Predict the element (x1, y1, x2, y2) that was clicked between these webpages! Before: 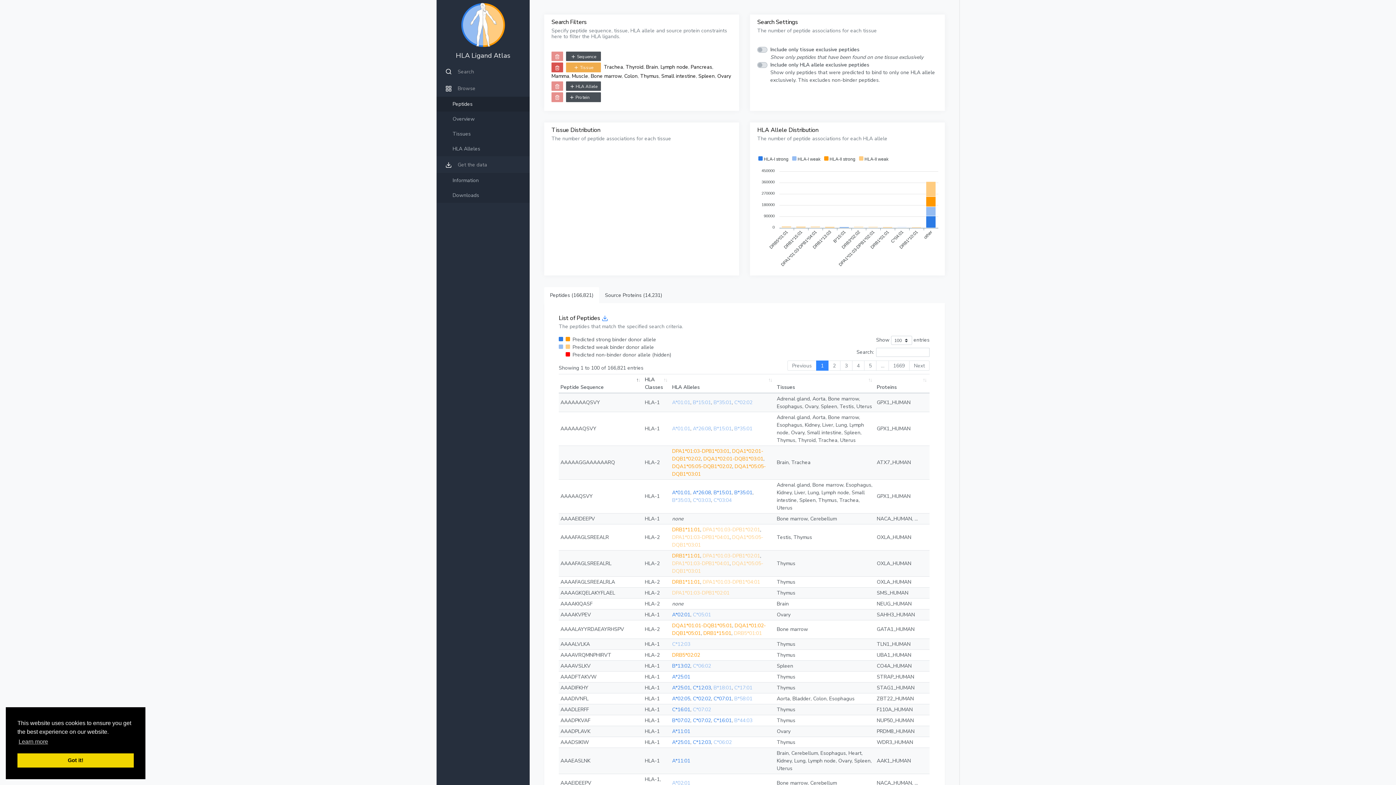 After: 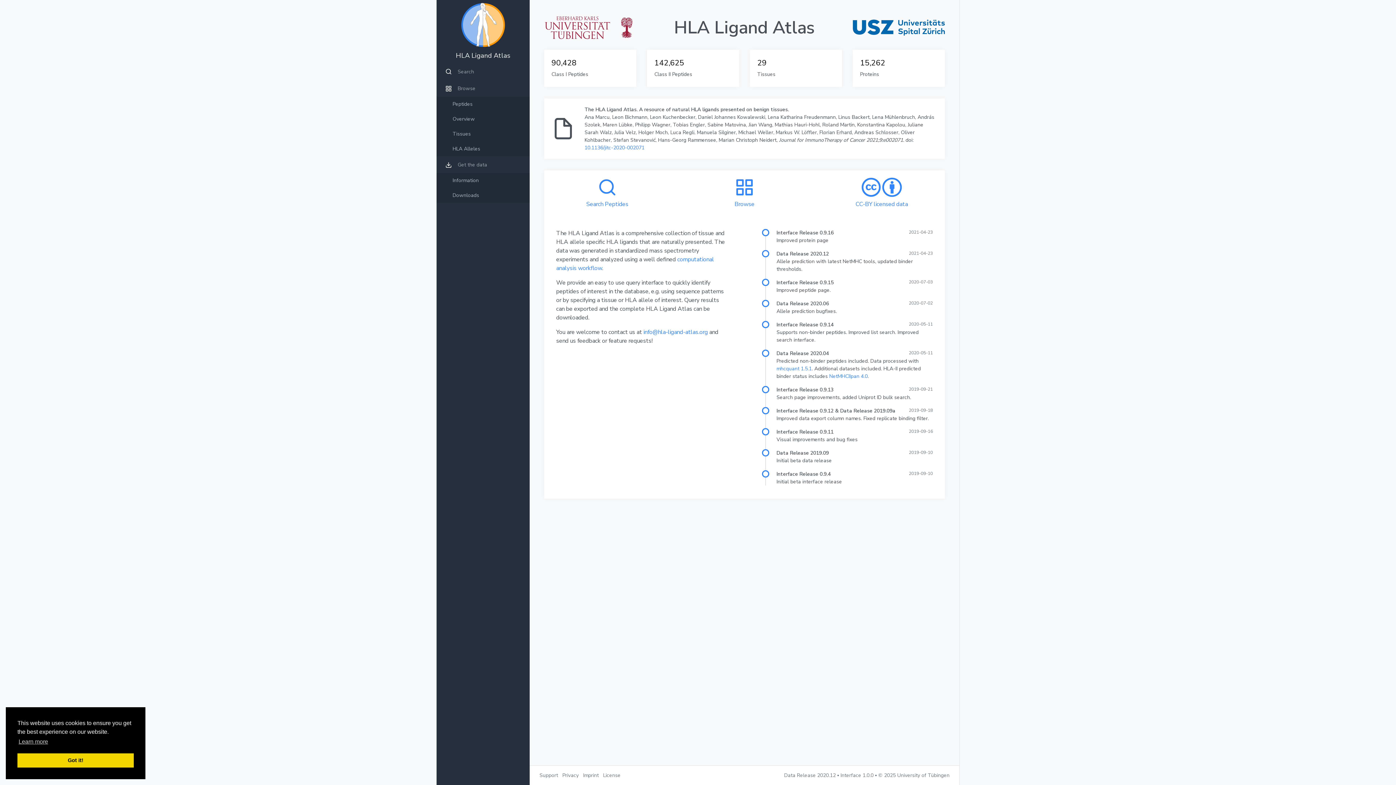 Action: bbox: (439, 2, 526, 60) label: 
HLA Ligand Atlas